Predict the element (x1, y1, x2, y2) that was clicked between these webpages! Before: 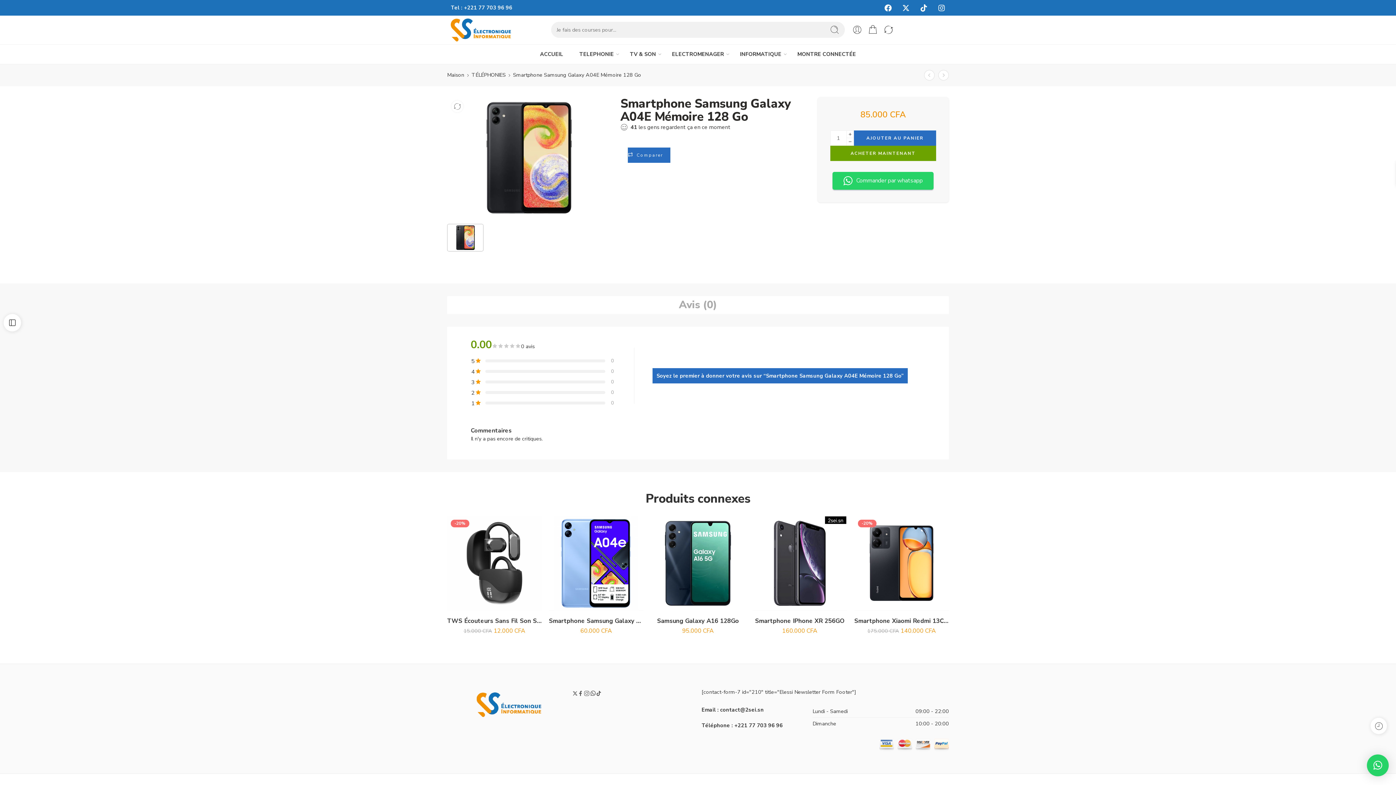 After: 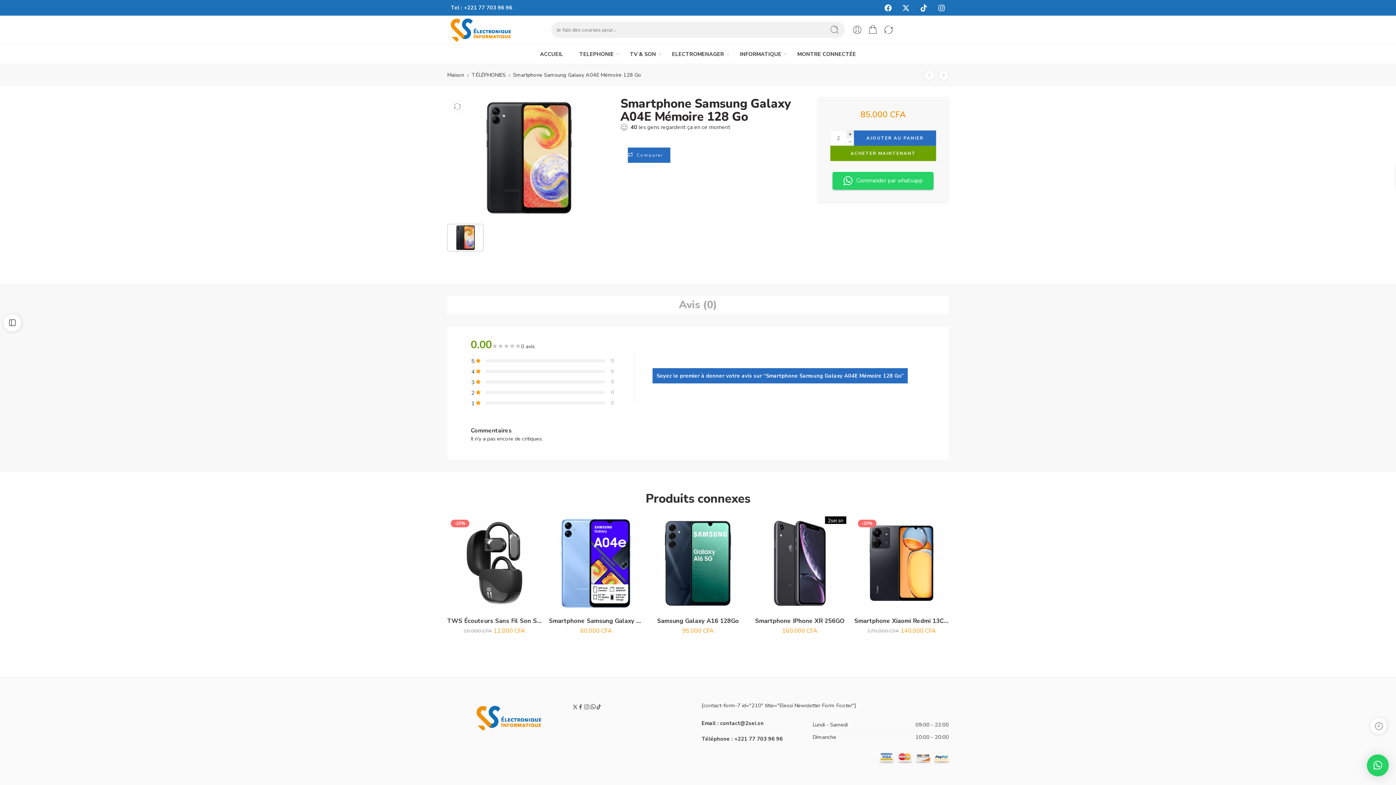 Action: bbox: (846, 130, 854, 138)